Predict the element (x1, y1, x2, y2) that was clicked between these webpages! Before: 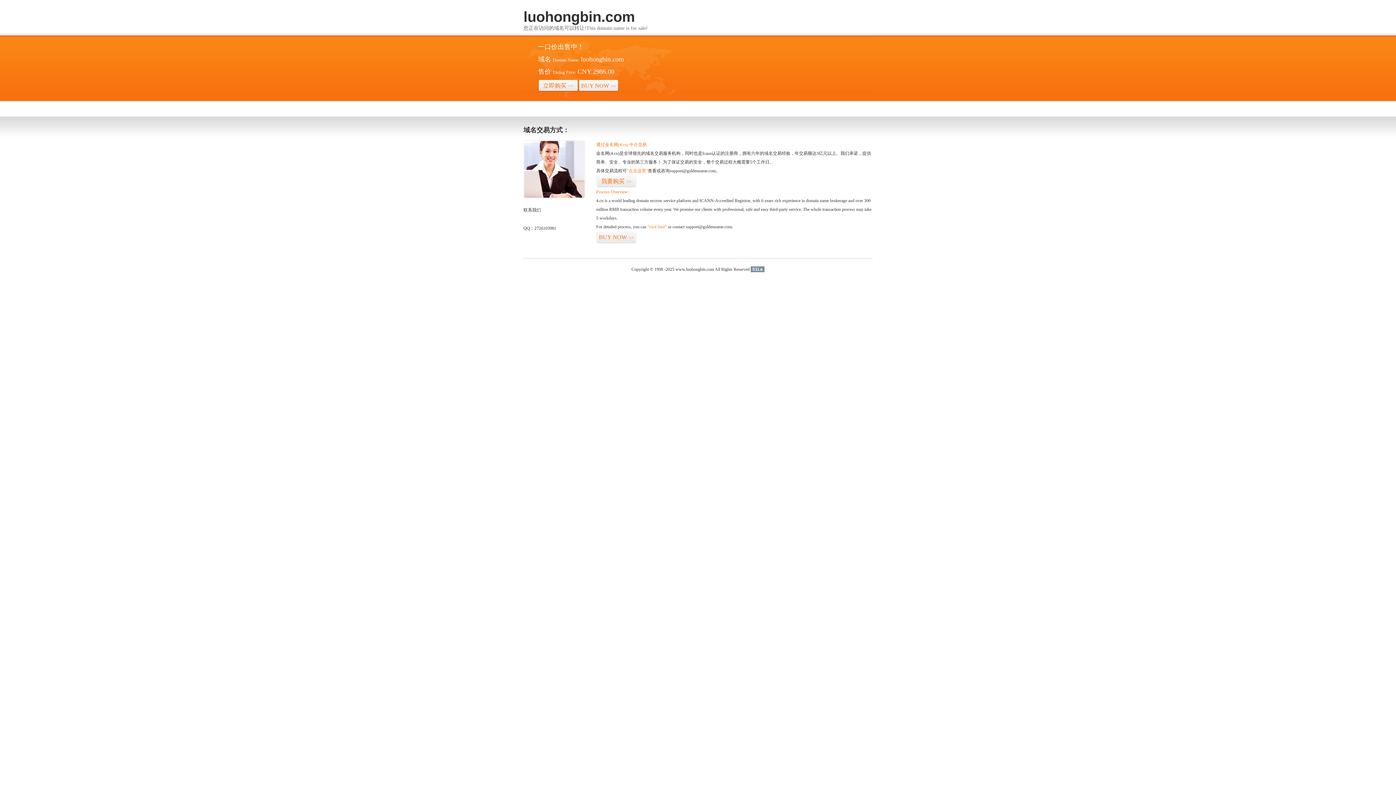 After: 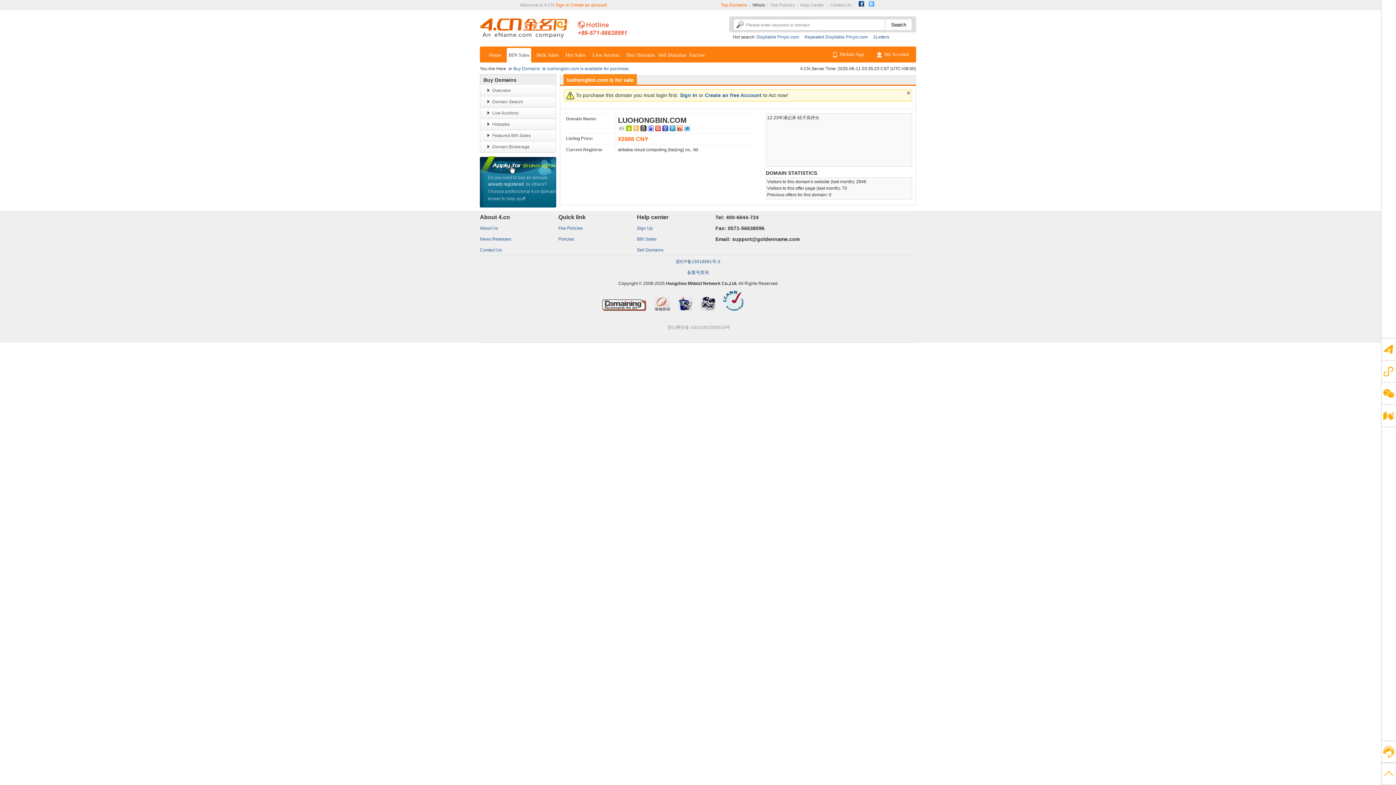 Action: label: BUY NOW>> bbox: (578, 79, 618, 92)